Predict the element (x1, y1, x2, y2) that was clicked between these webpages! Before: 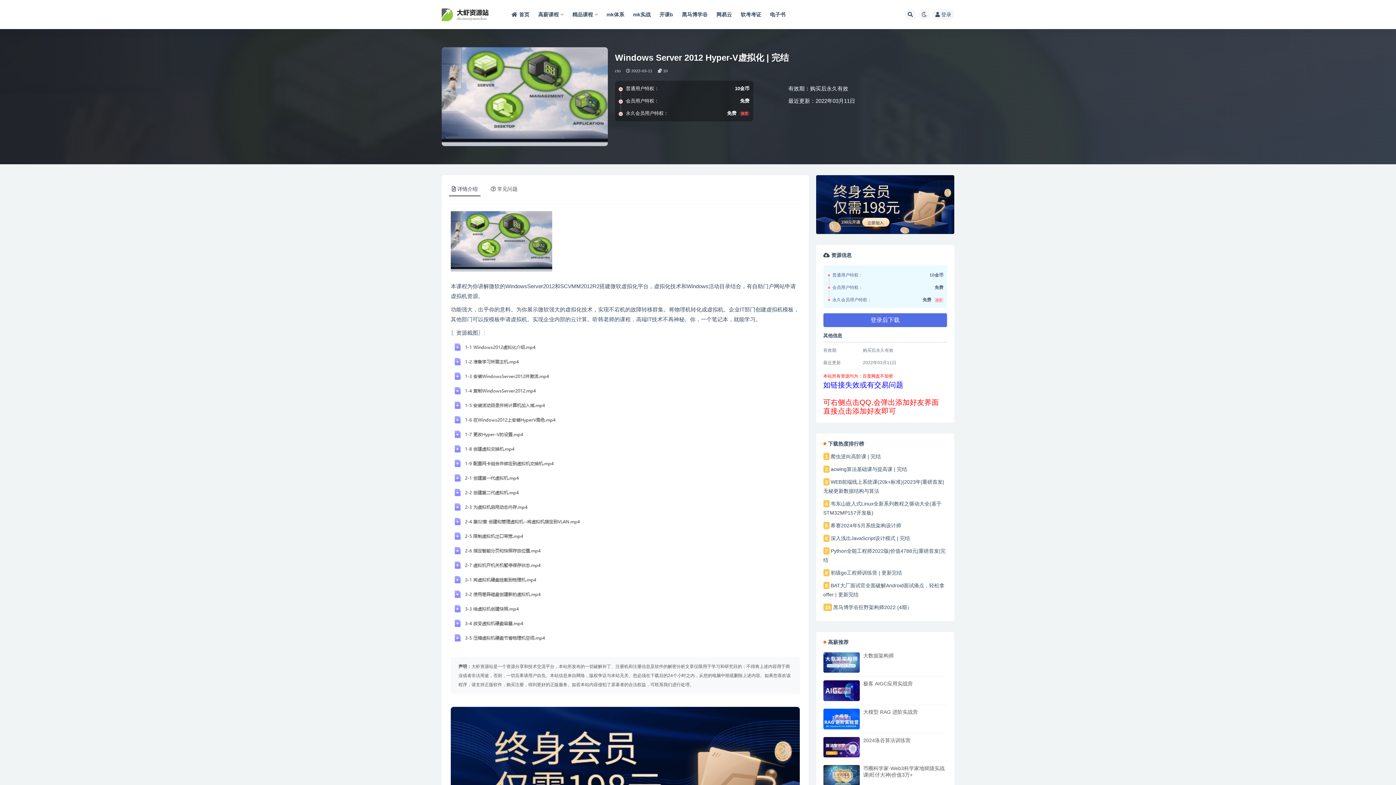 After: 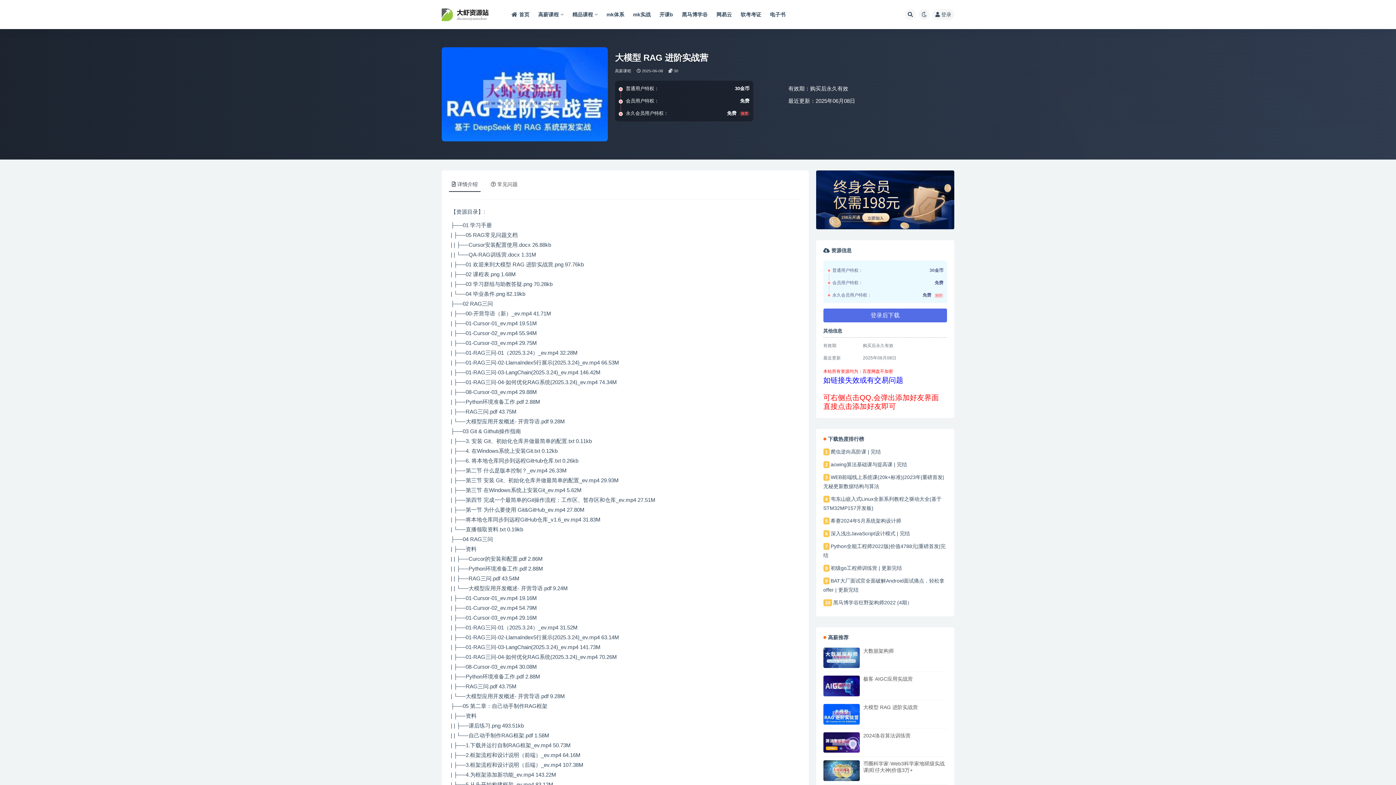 Action: bbox: (863, 709, 918, 715) label: 大模型 RAG 进阶实战营